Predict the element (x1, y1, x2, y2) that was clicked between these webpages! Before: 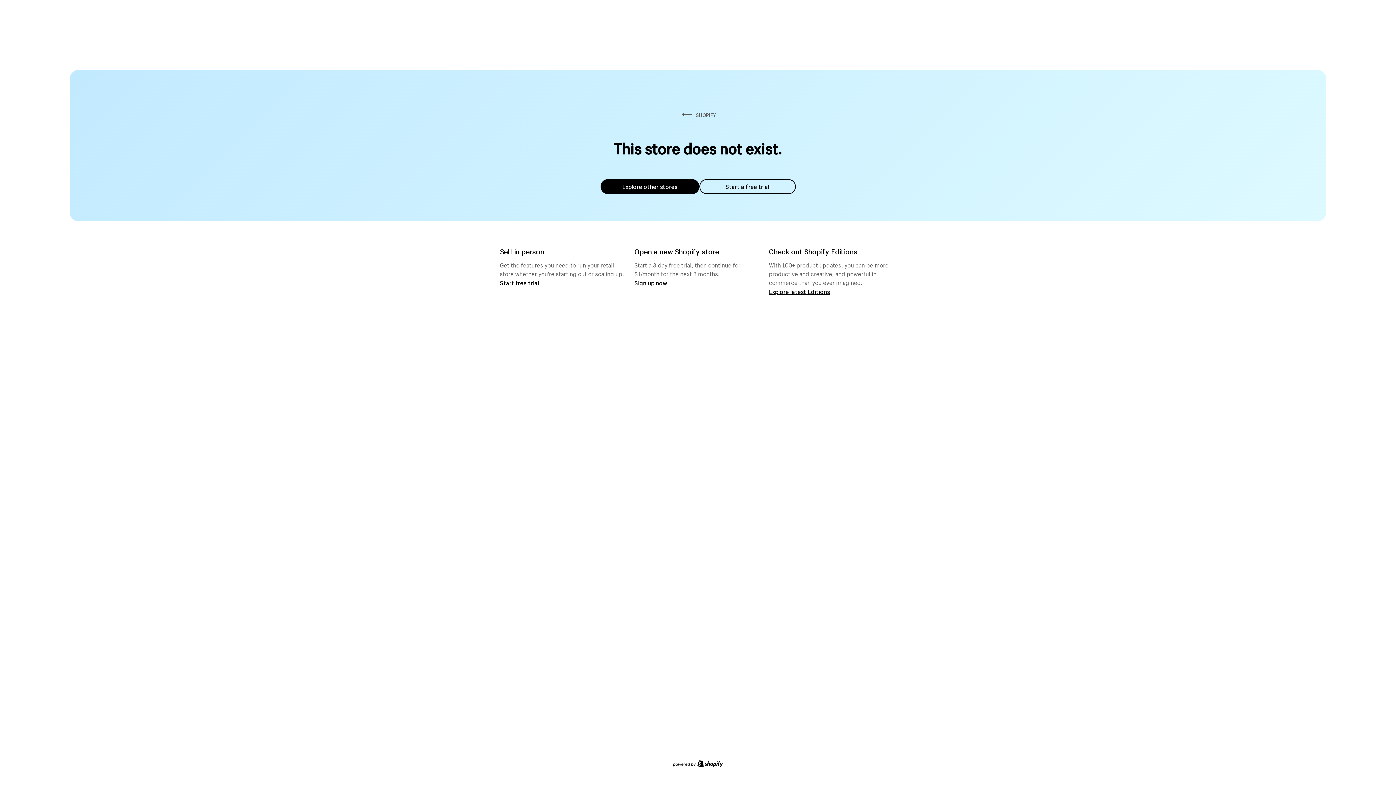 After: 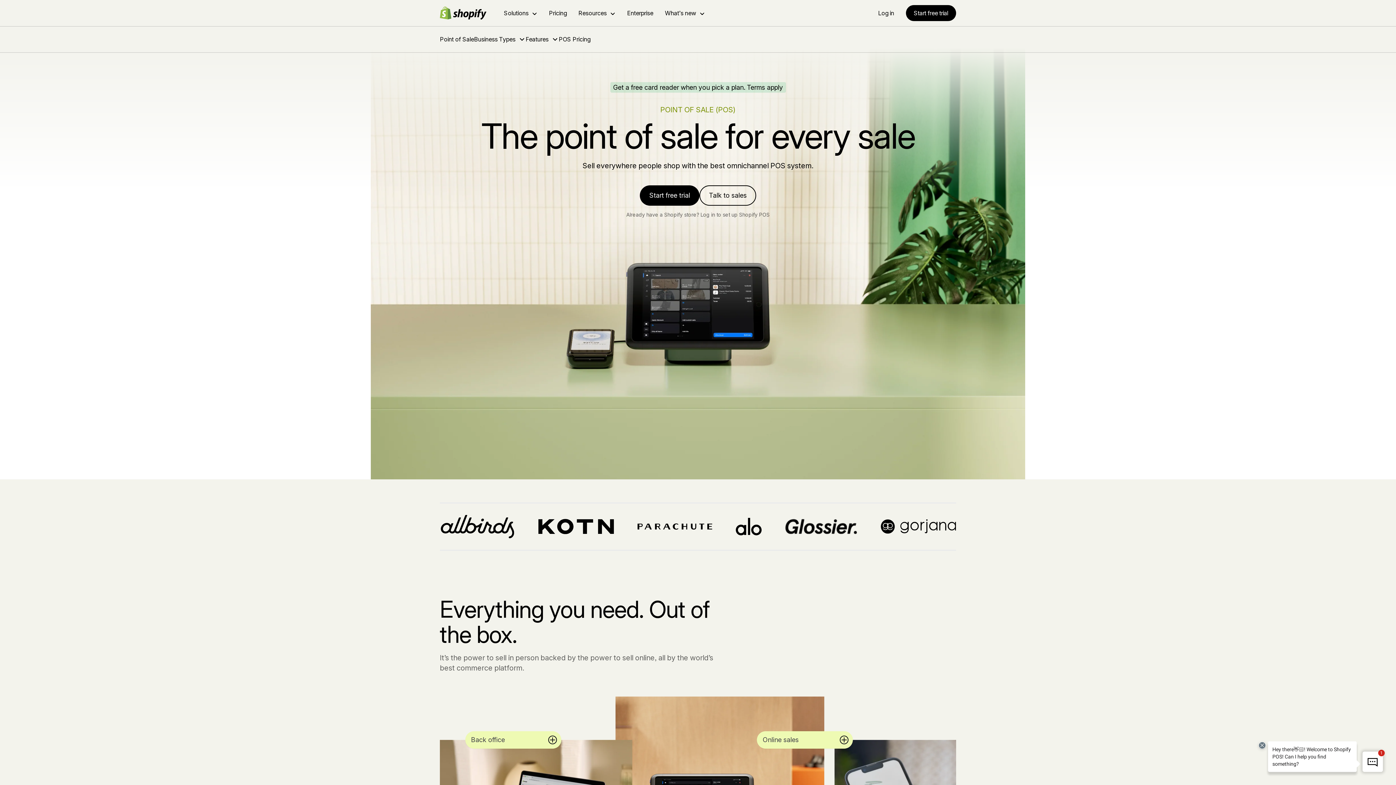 Action: label: Start free trial bbox: (500, 279, 539, 286)